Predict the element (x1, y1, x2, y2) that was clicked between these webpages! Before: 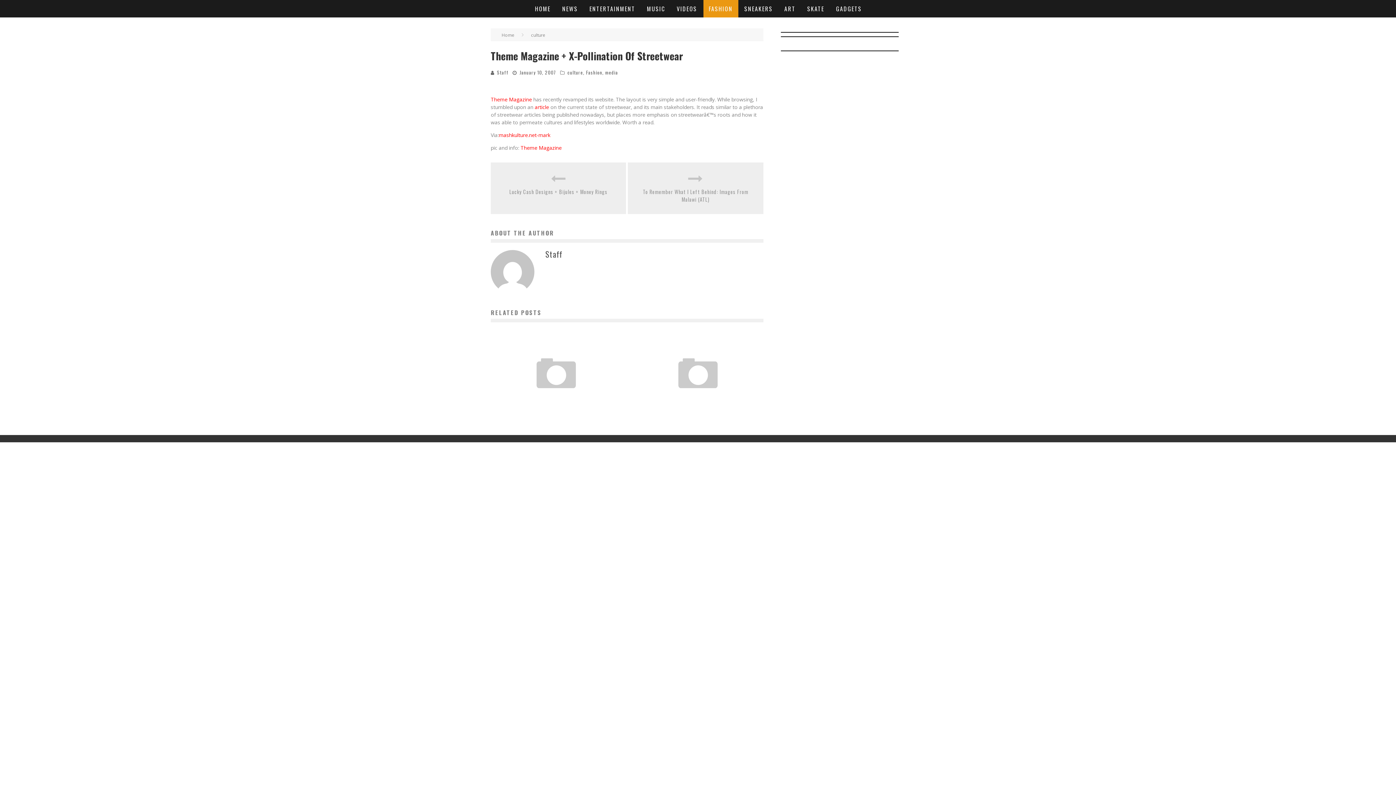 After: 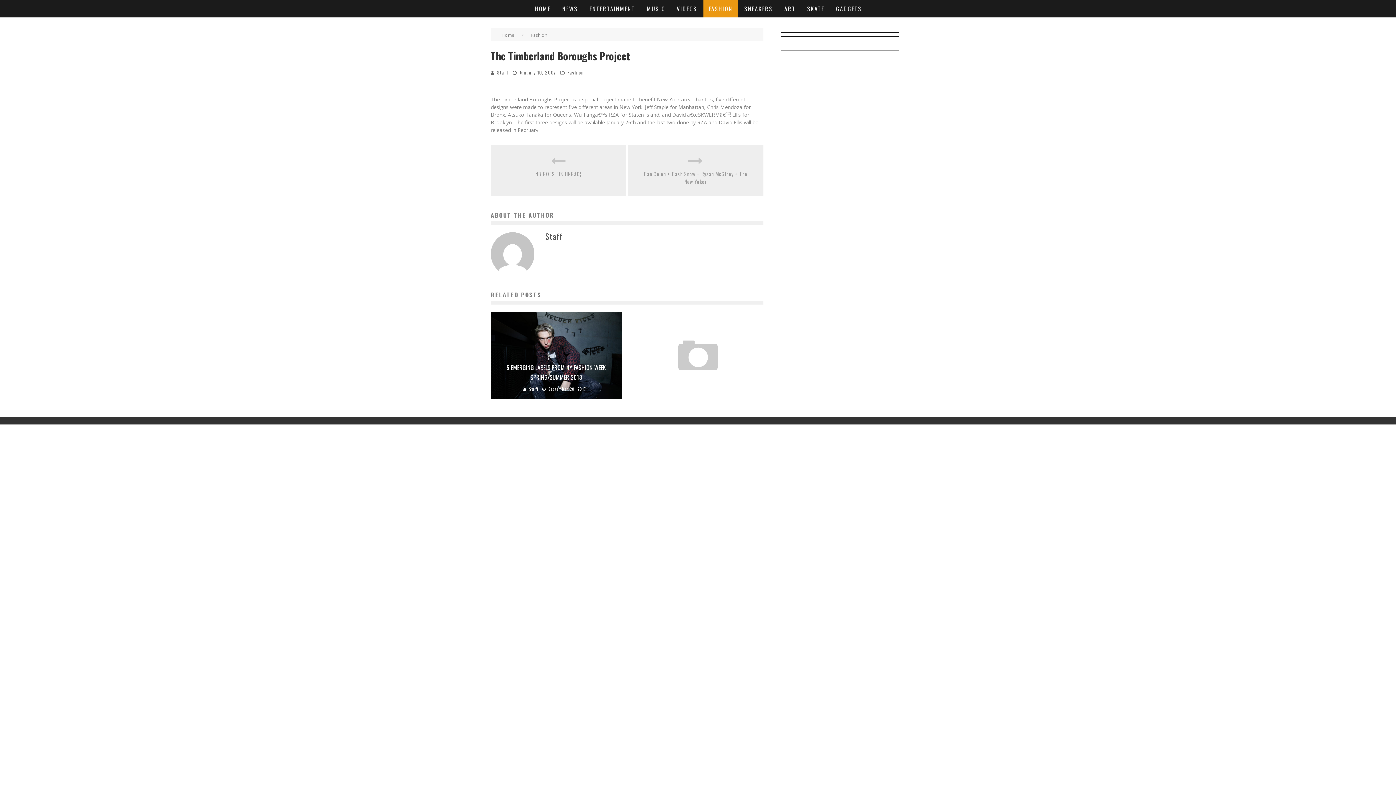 Action: bbox: (632, 330, 763, 337)